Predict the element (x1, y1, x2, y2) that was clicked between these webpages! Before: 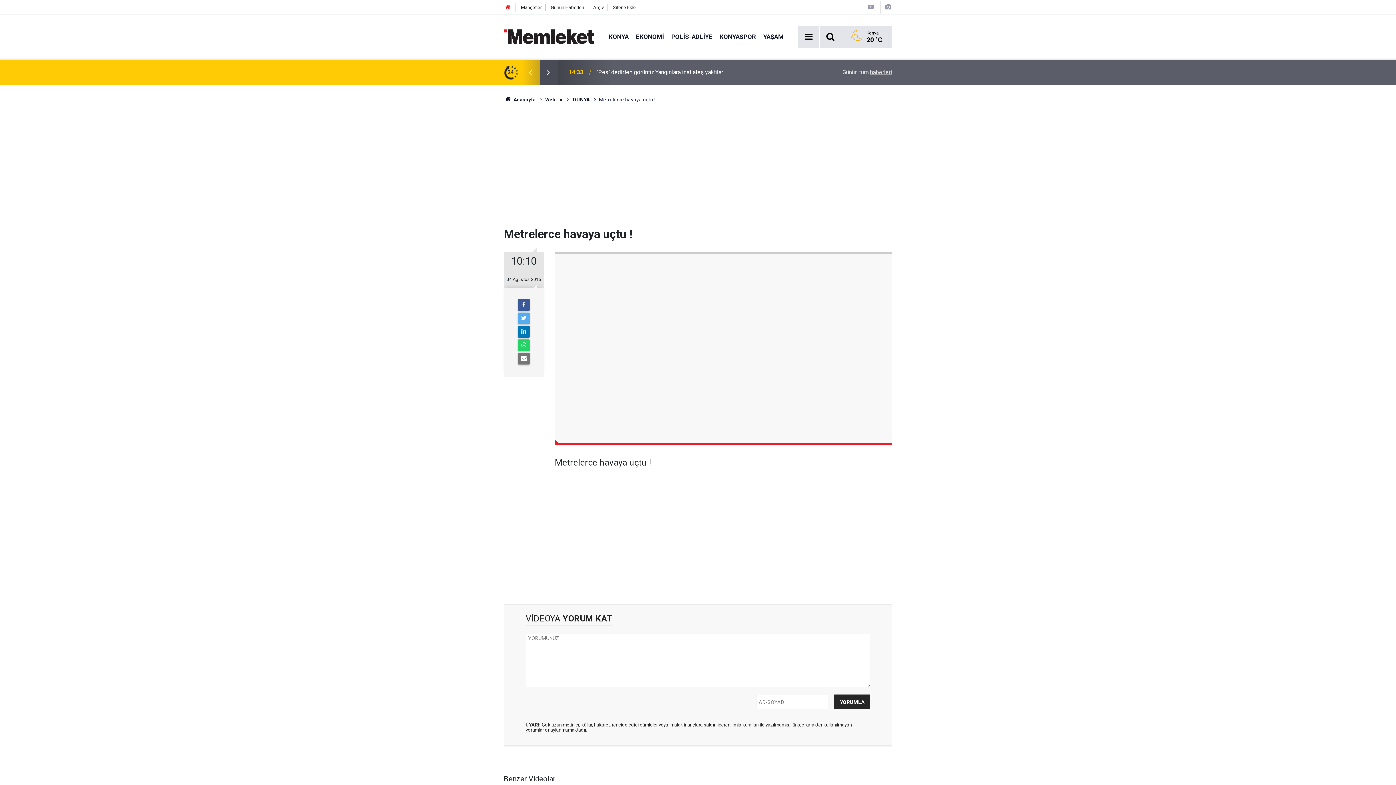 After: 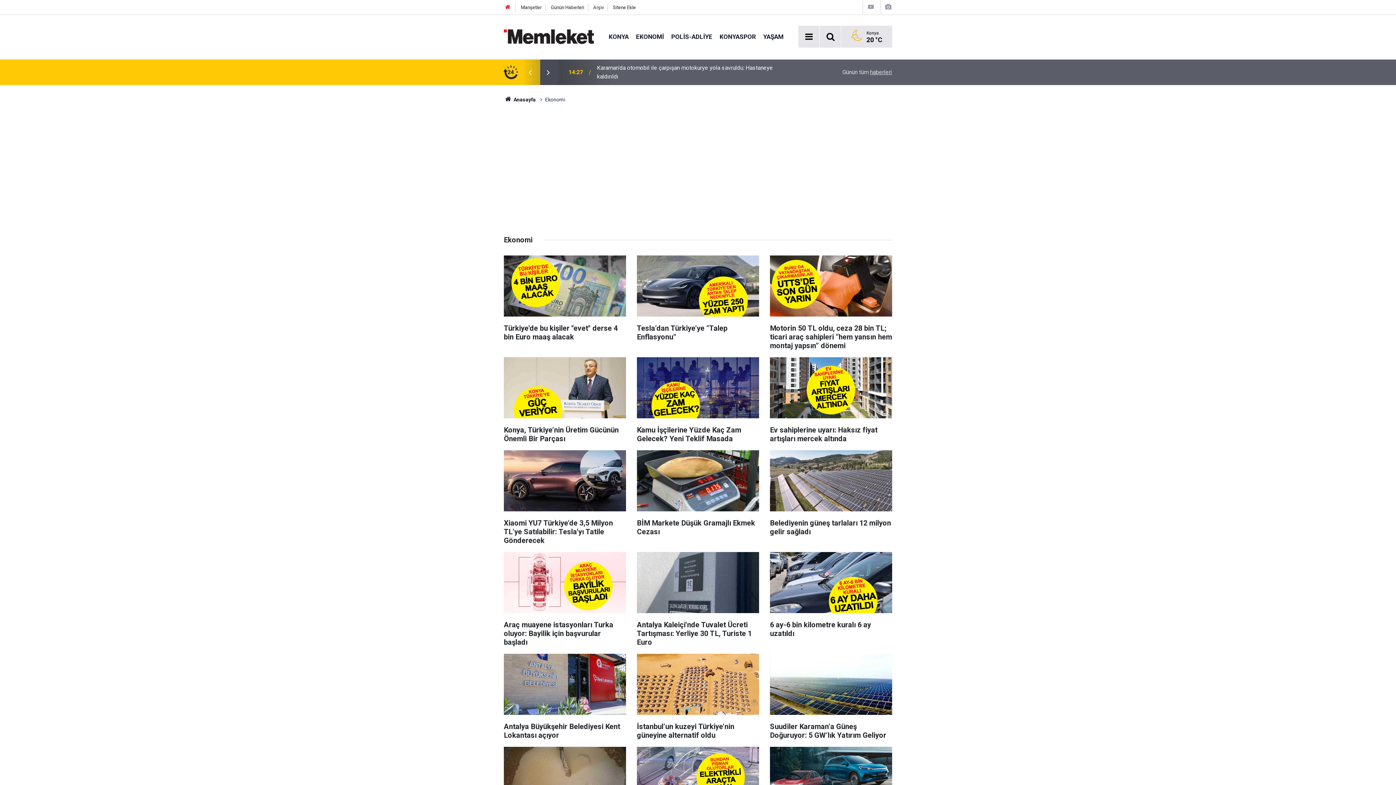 Action: label: EKONOMİ bbox: (632, 32, 667, 40)